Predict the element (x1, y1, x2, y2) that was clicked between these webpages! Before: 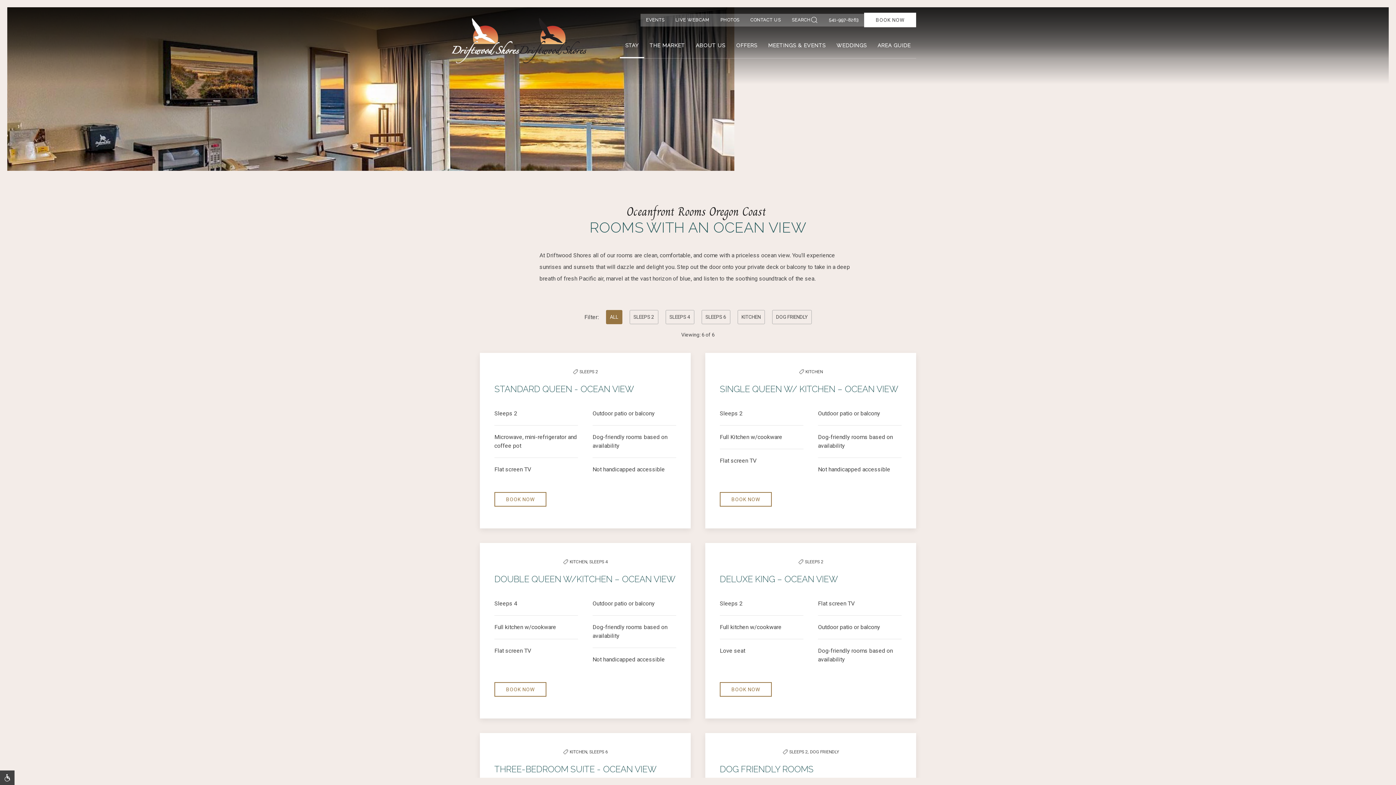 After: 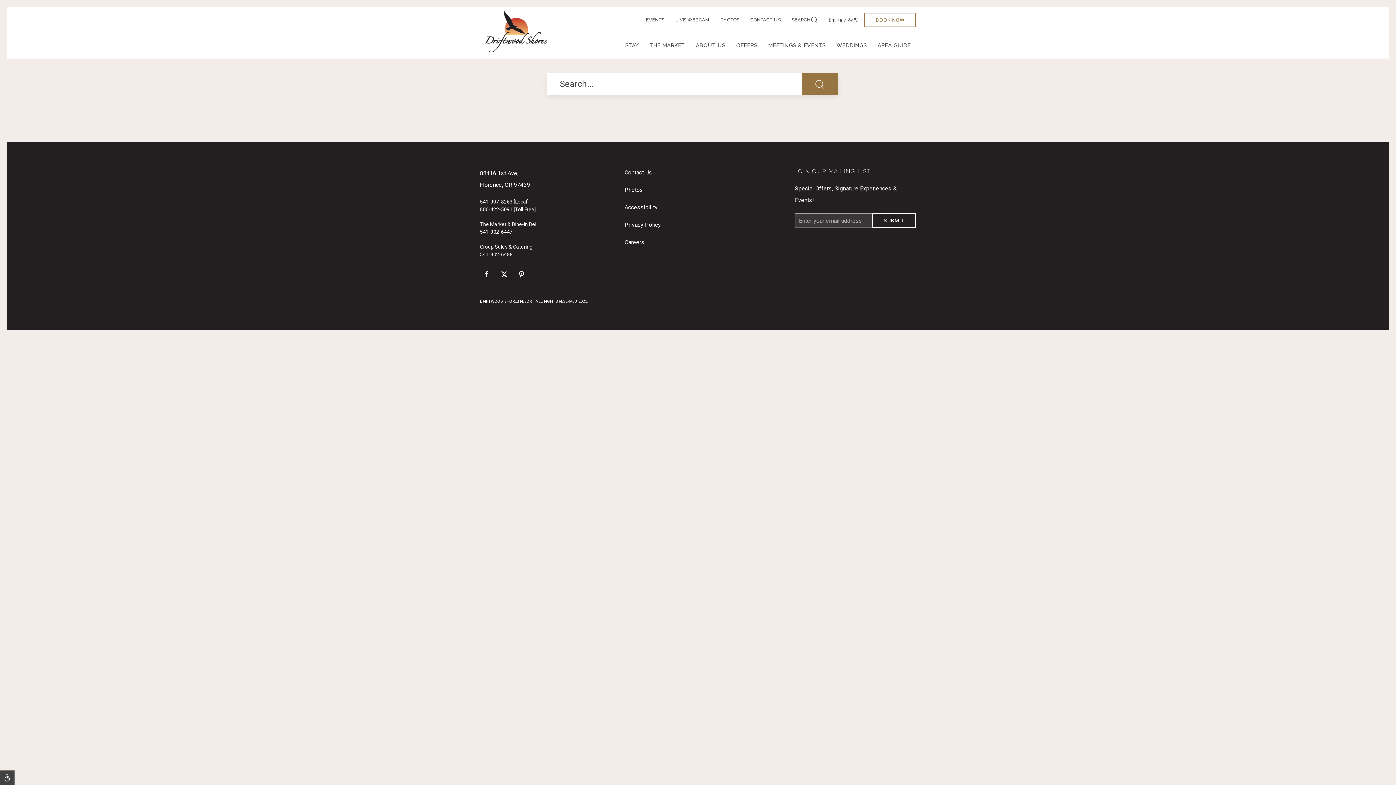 Action: label: SEARCH bbox: (786, 13, 823, 26)